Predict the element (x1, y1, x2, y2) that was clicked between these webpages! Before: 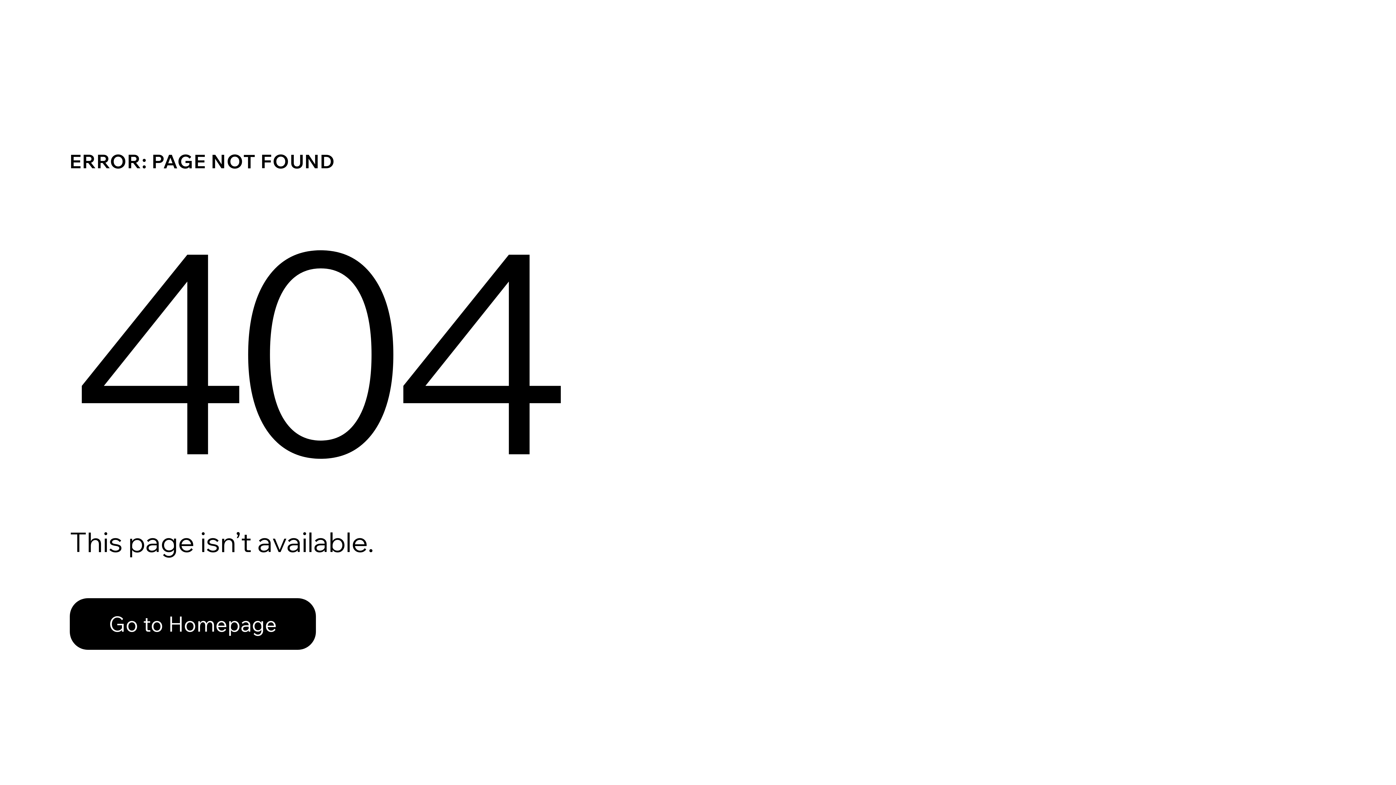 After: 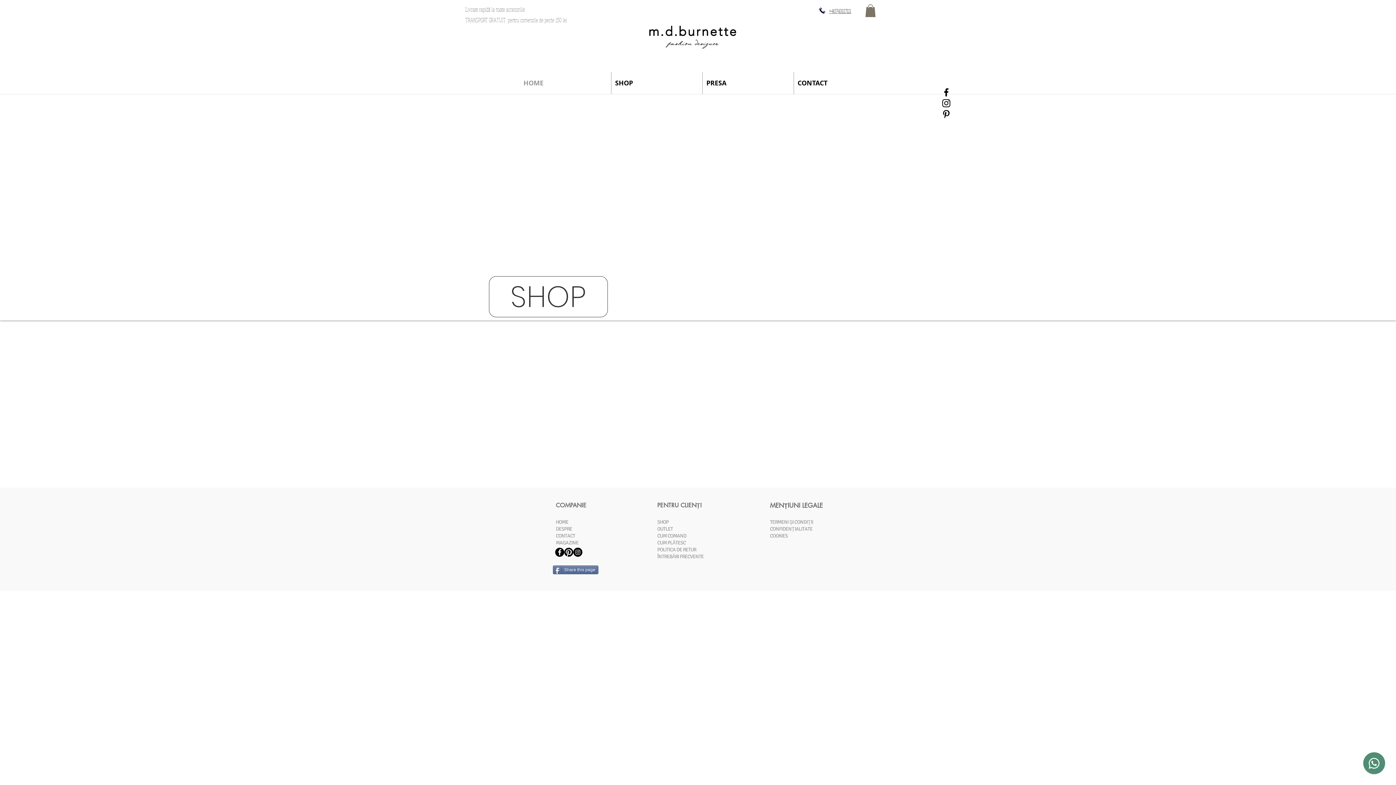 Action: bbox: (69, 582, 768, 659) label: Go to Homepage